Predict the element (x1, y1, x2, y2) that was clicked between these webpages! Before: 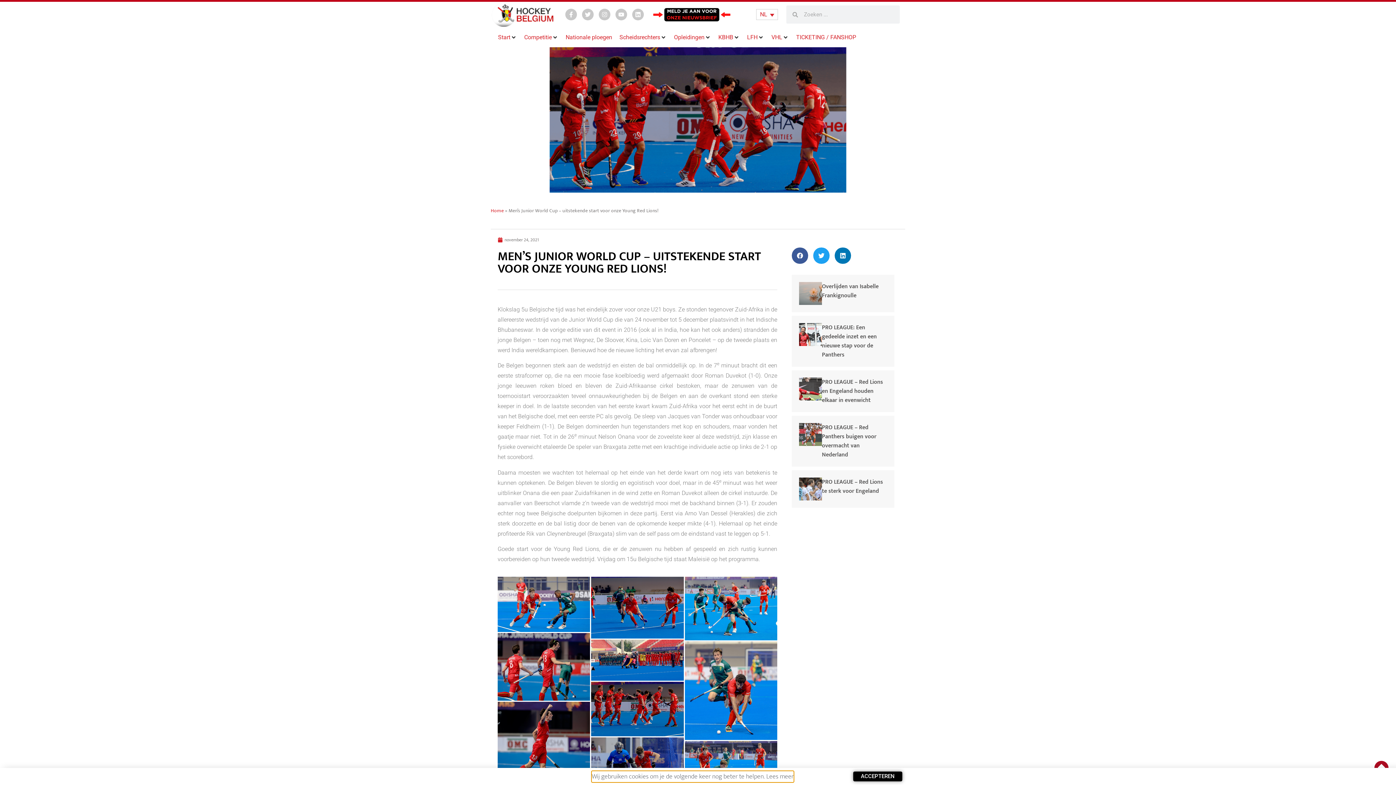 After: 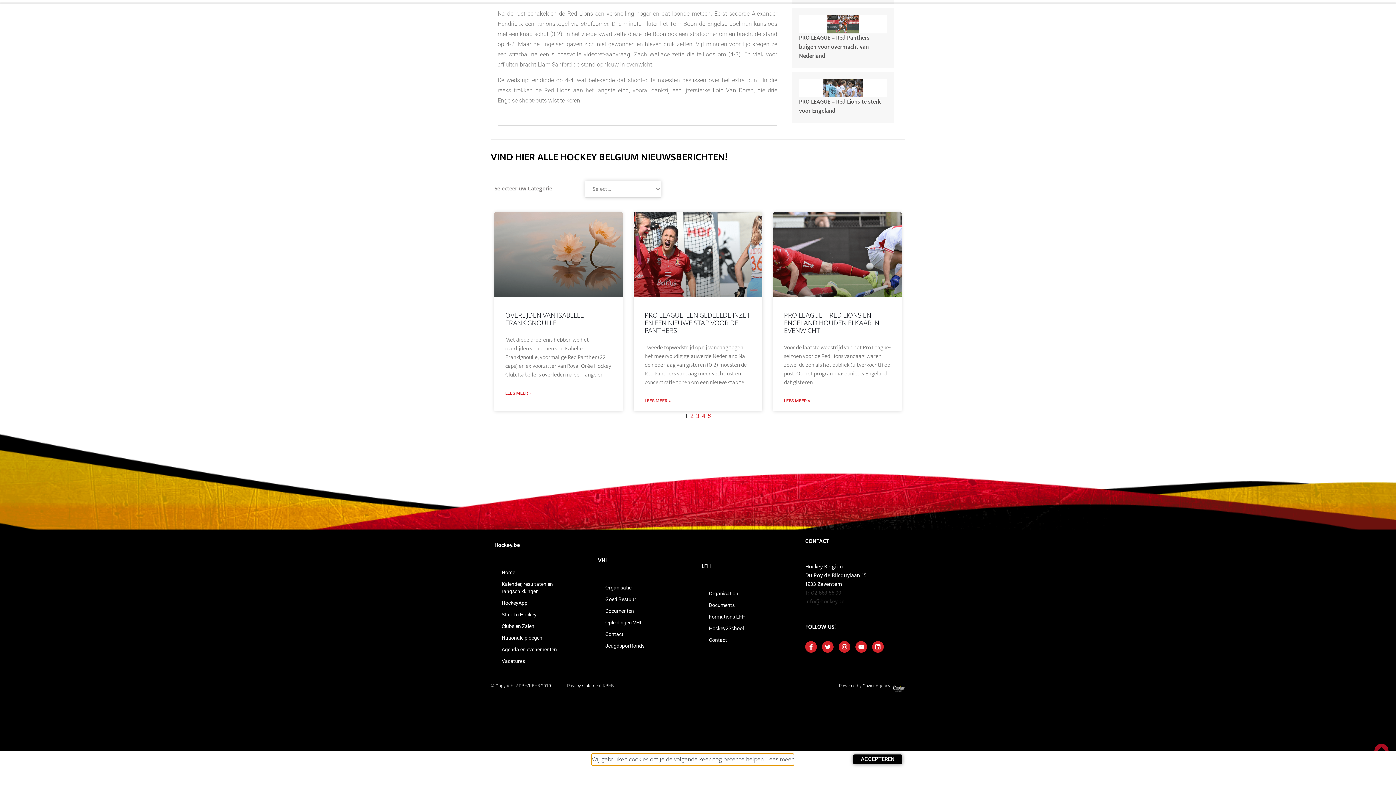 Action: bbox: (799, 377, 822, 400)